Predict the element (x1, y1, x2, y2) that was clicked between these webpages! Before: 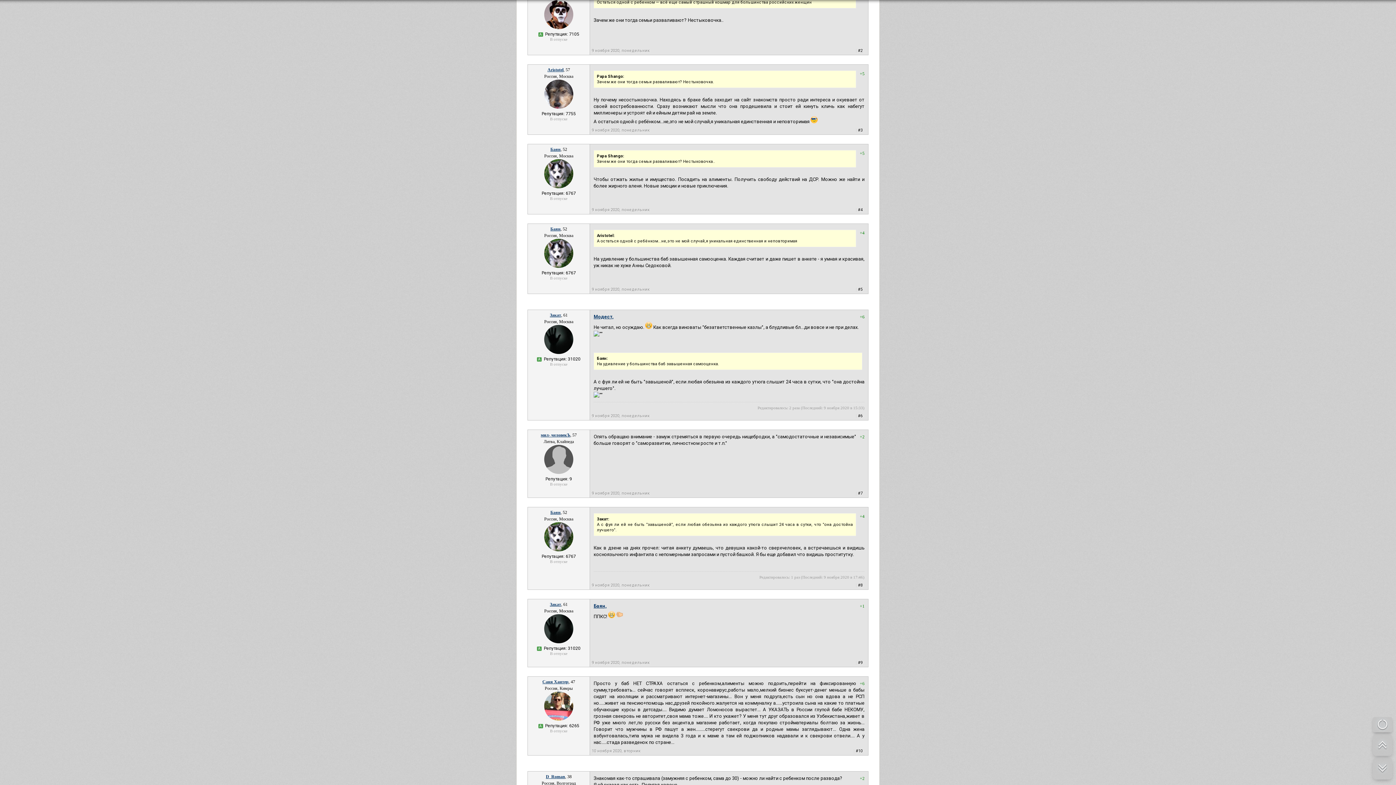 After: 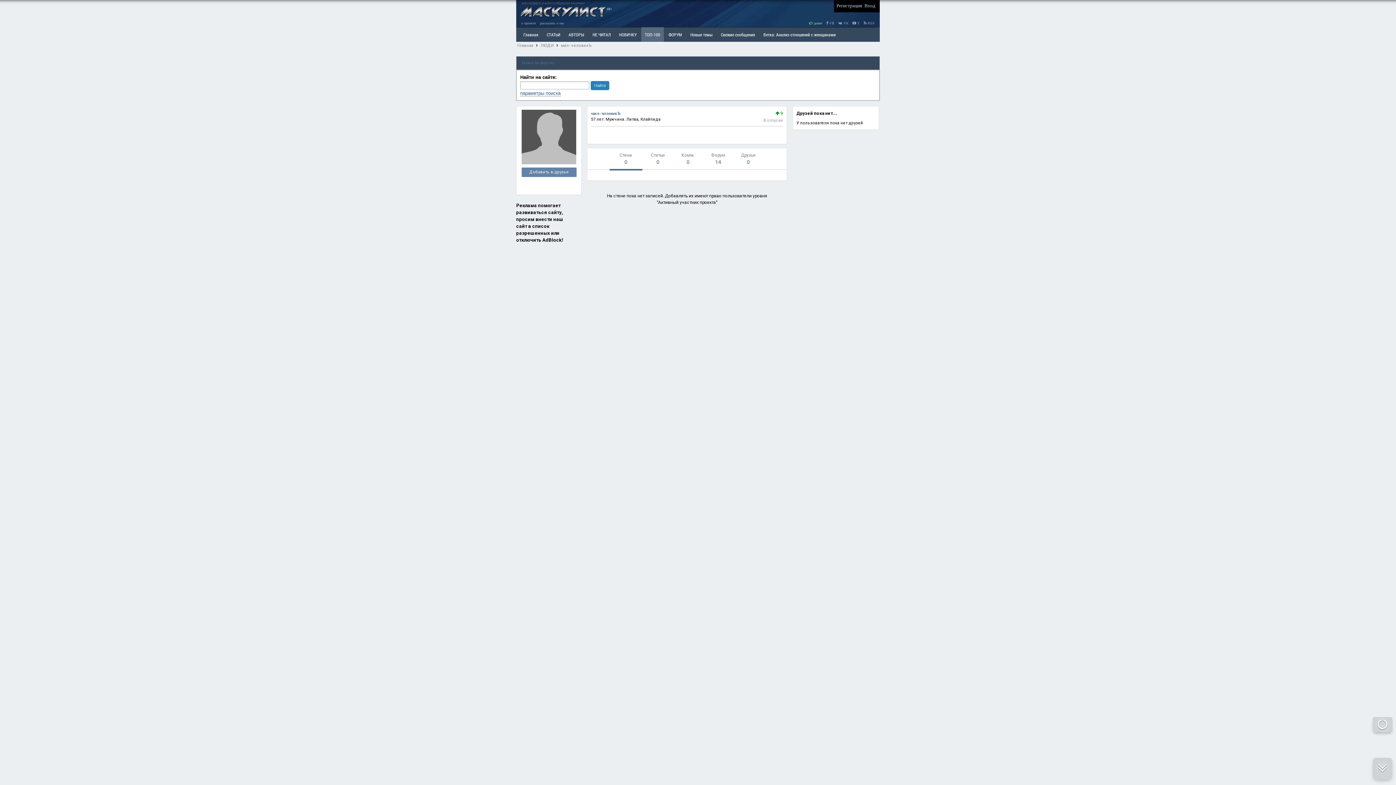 Action: bbox: (544, 470, 573, 475)